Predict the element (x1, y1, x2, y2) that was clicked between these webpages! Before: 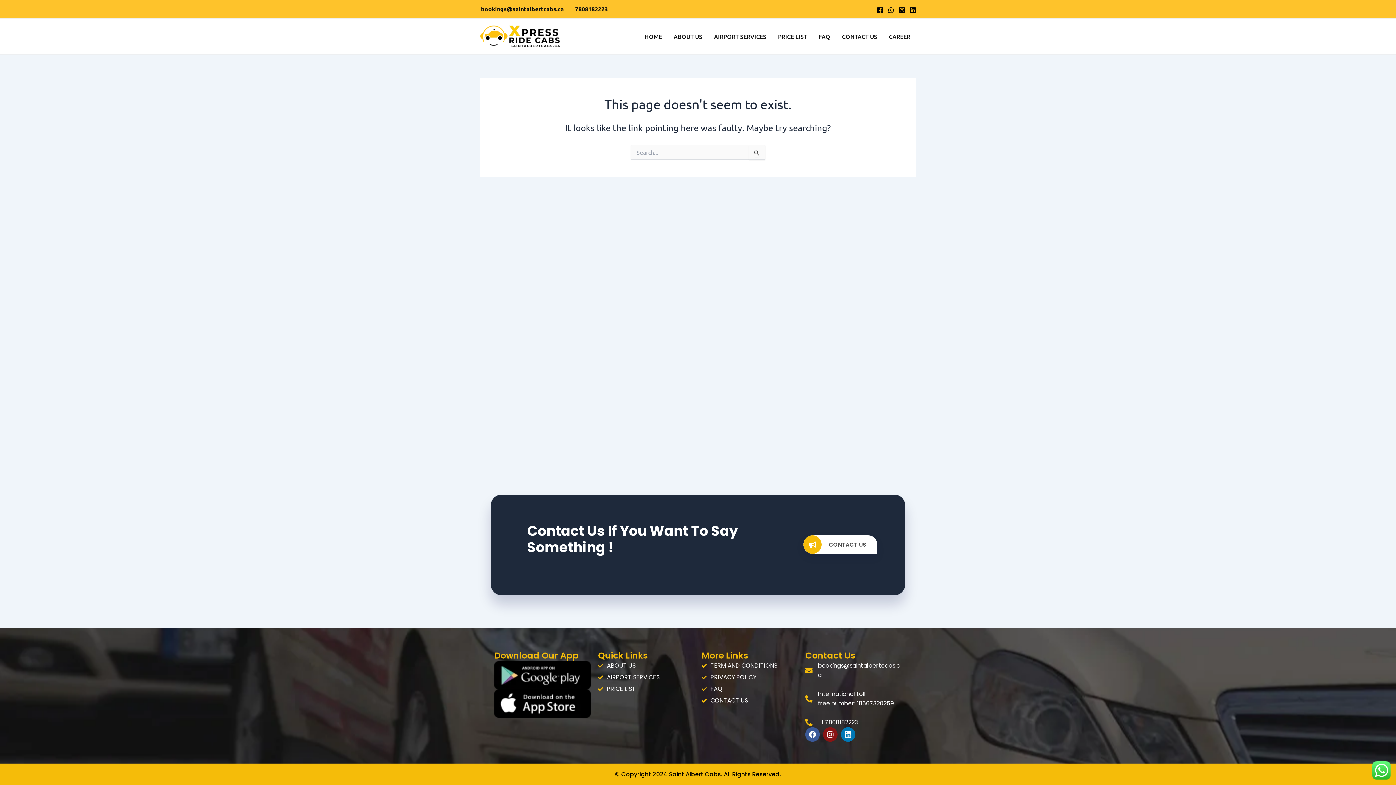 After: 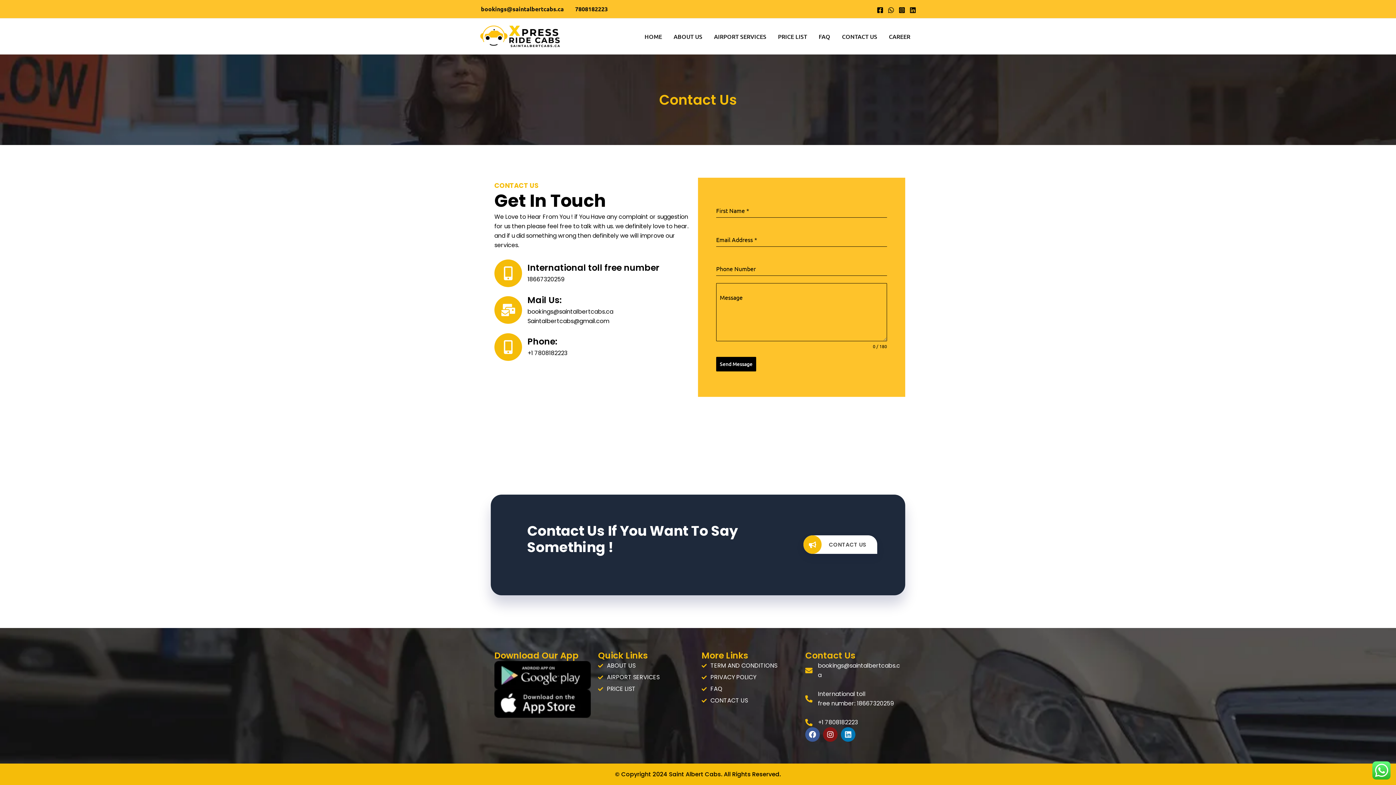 Action: label: CONTACT US bbox: (701, 696, 798, 705)